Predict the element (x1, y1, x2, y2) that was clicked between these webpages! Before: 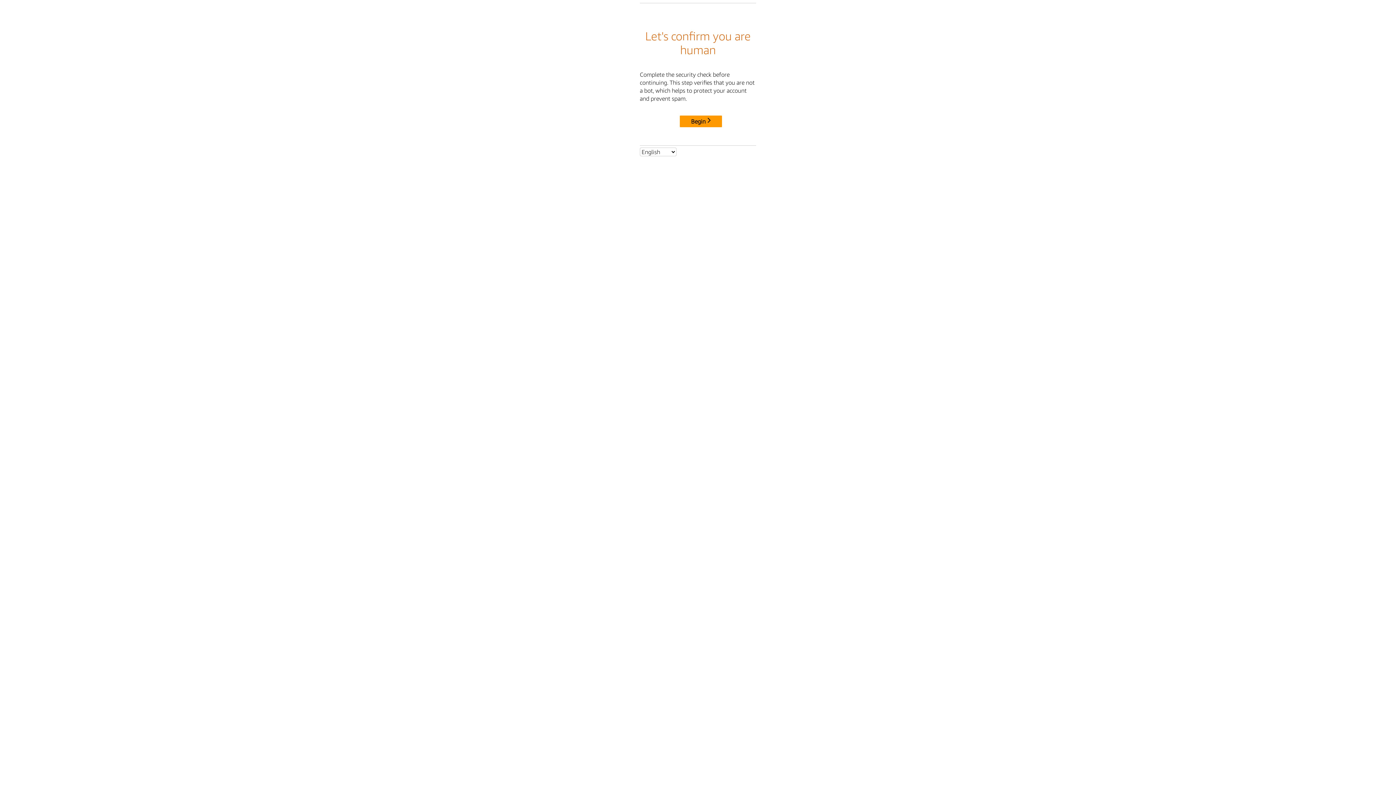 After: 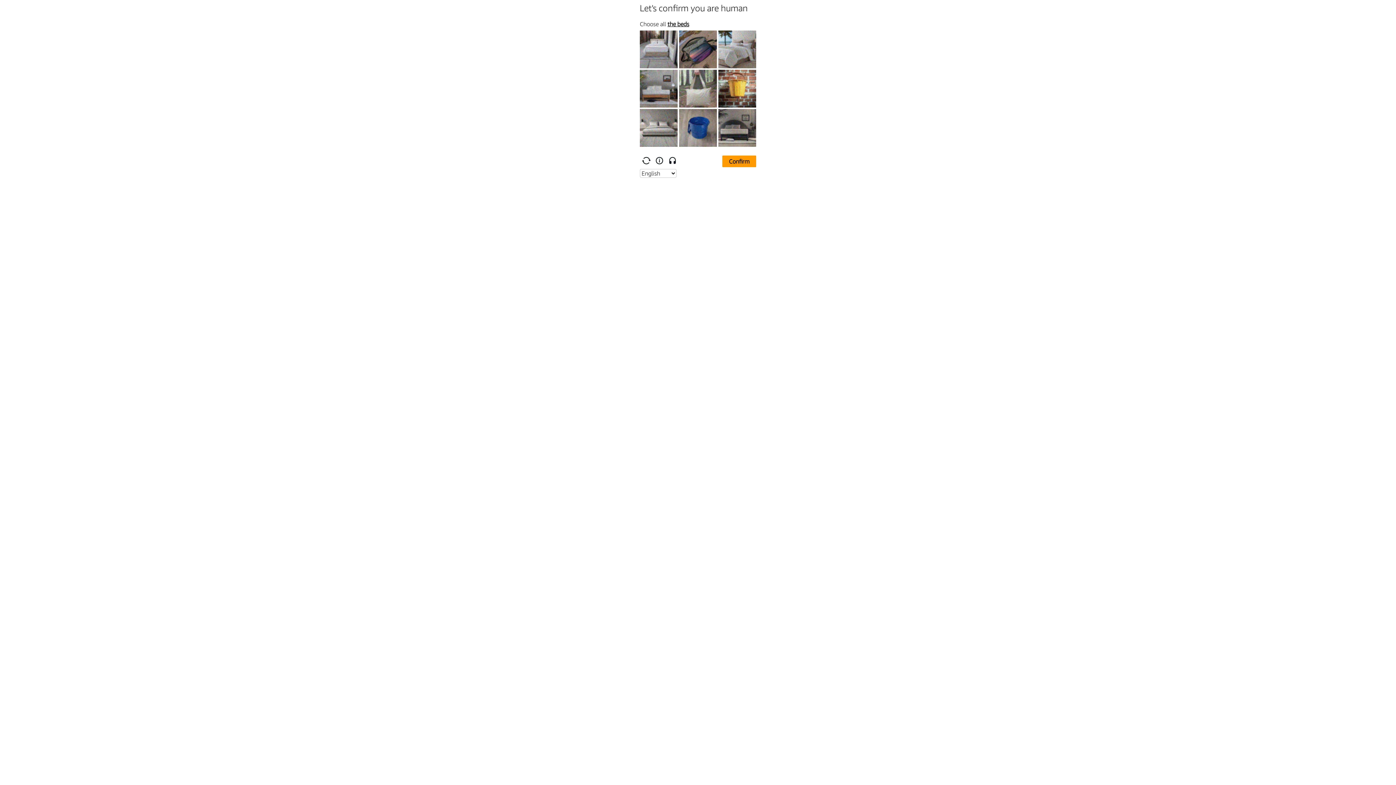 Action: bbox: (680, 115, 722, 127) label: Begin